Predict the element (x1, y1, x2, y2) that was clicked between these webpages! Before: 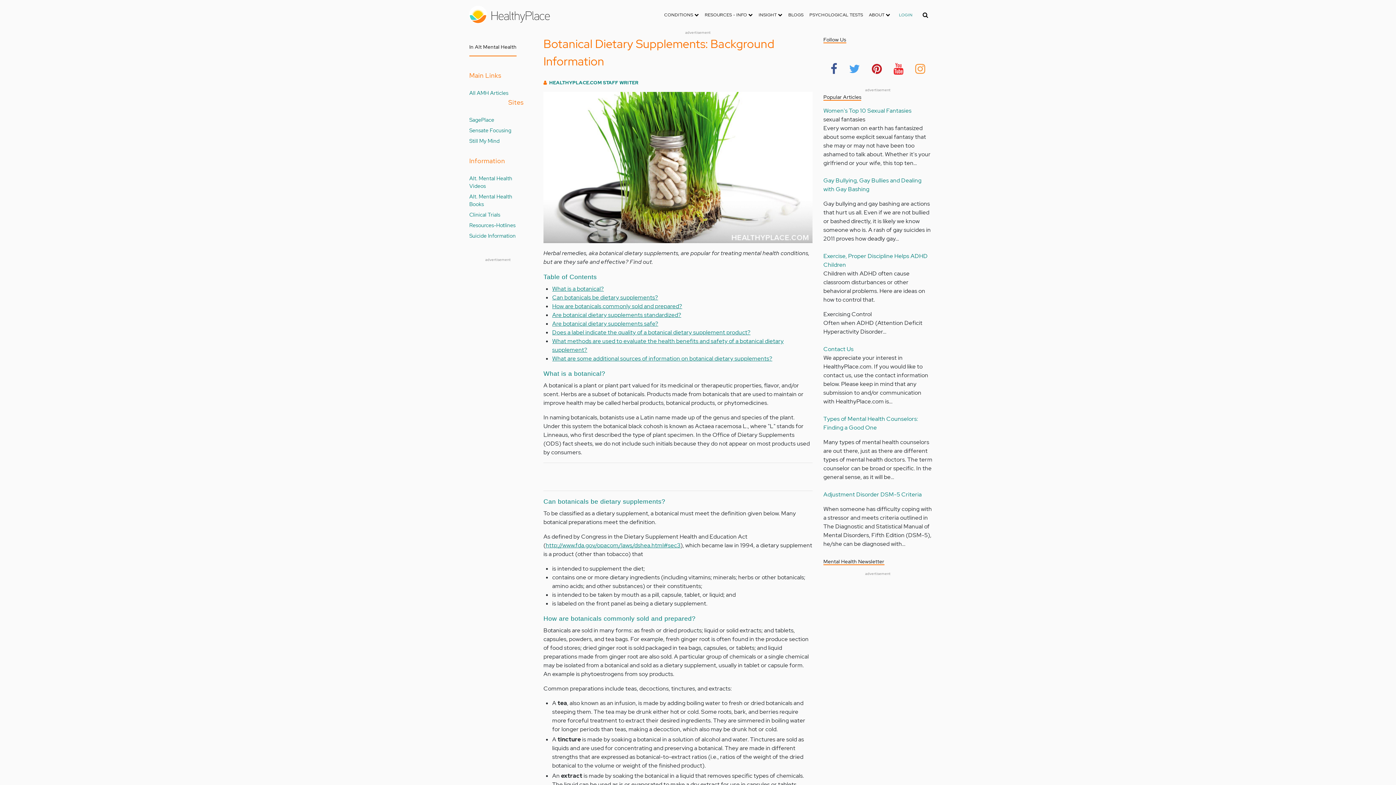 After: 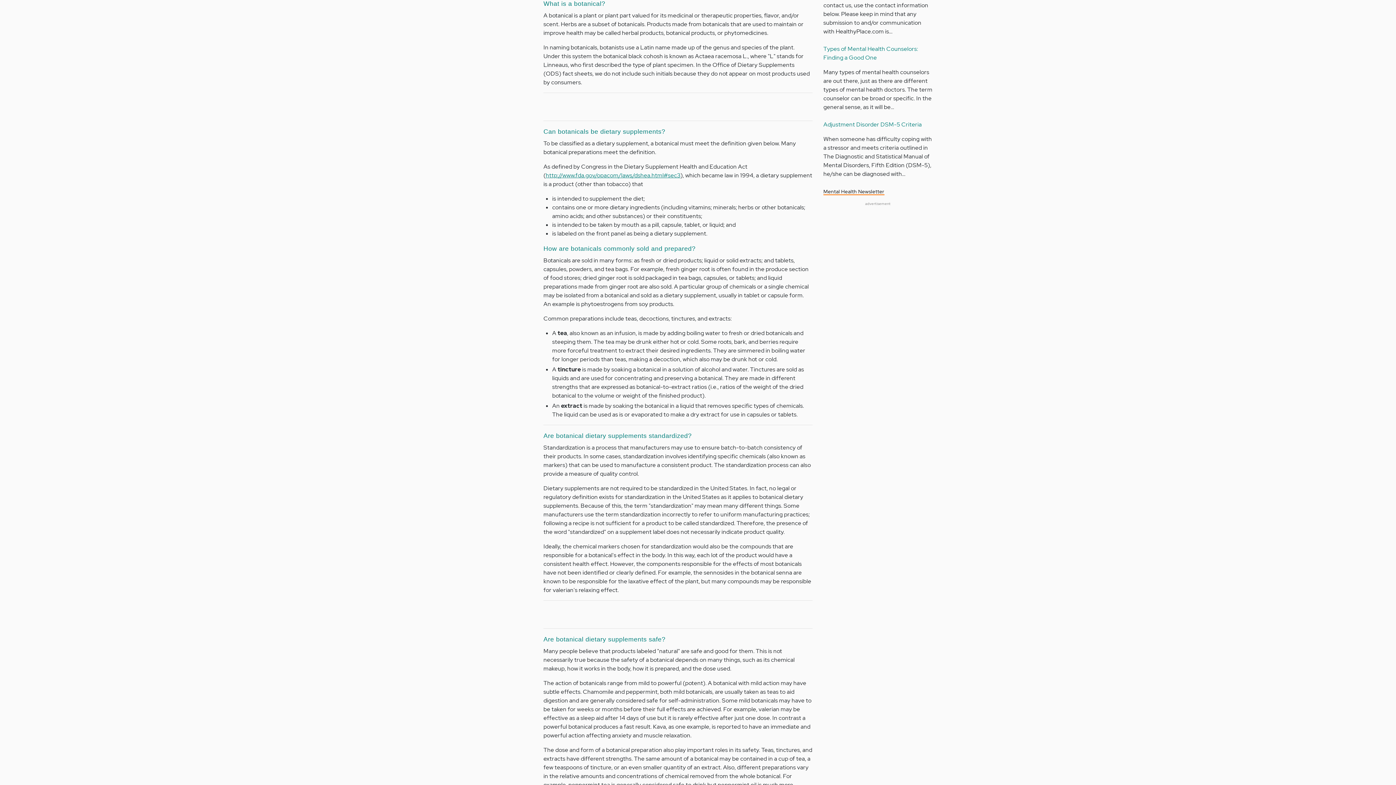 Action: bbox: (552, 285, 604, 292) label: What is a botanical?